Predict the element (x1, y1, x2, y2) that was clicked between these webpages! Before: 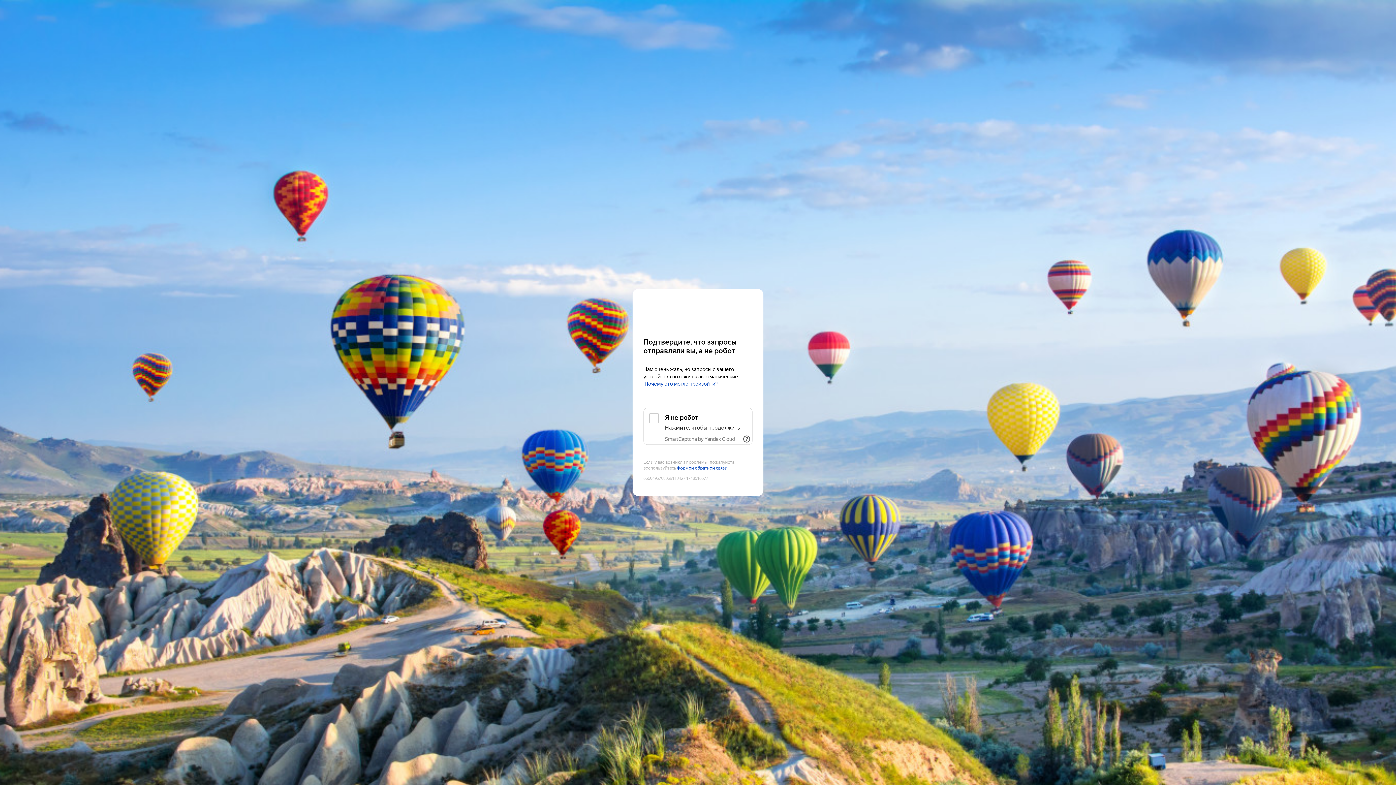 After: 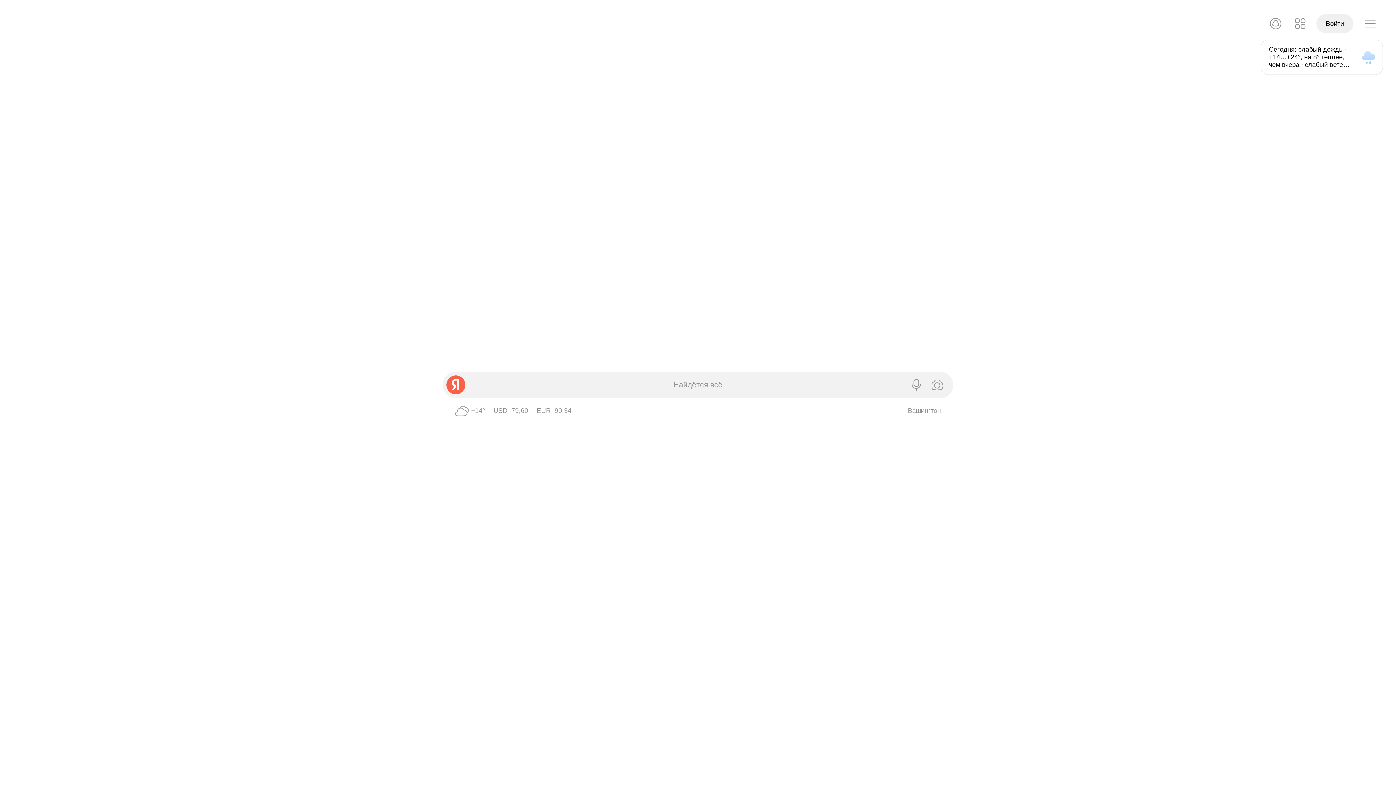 Action: bbox: (643, 303, 752, 316) label: Yandex